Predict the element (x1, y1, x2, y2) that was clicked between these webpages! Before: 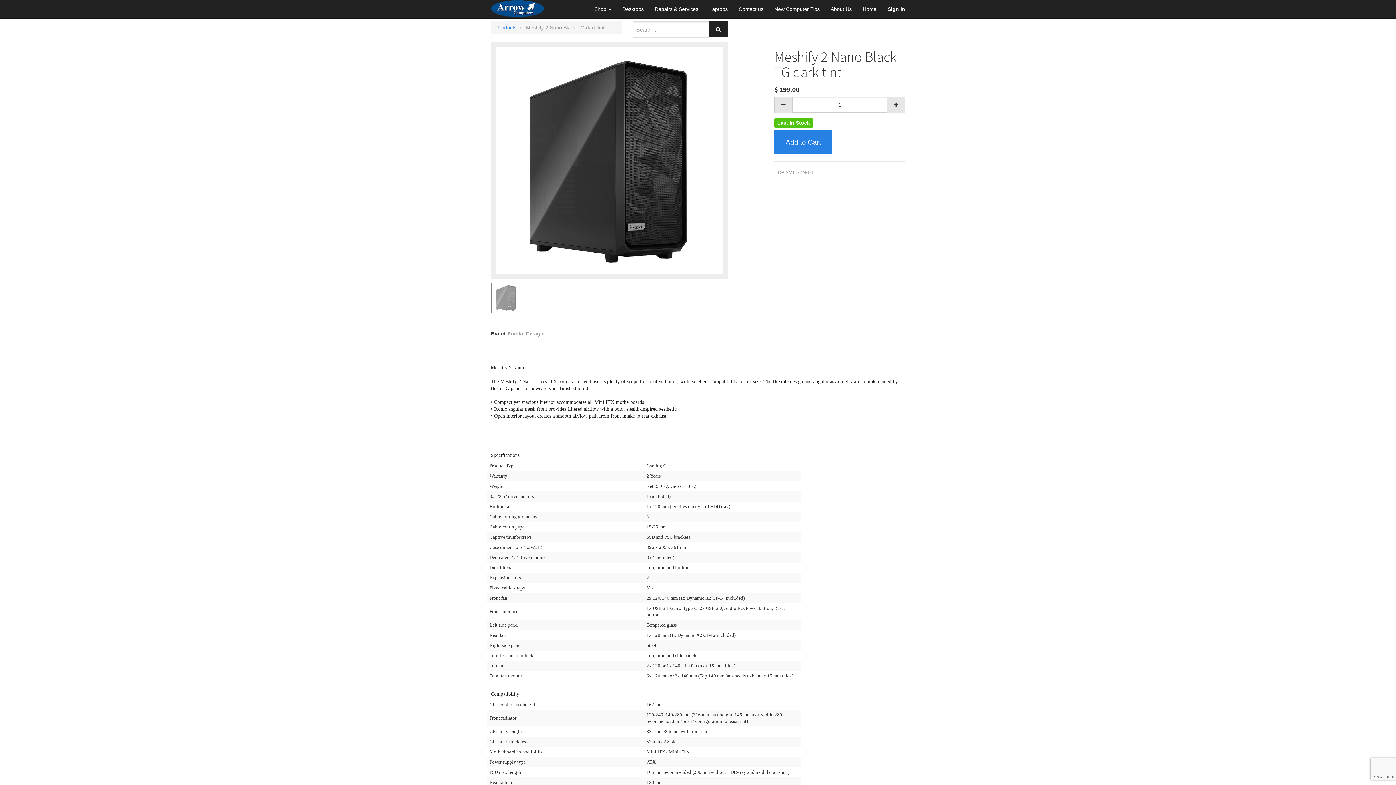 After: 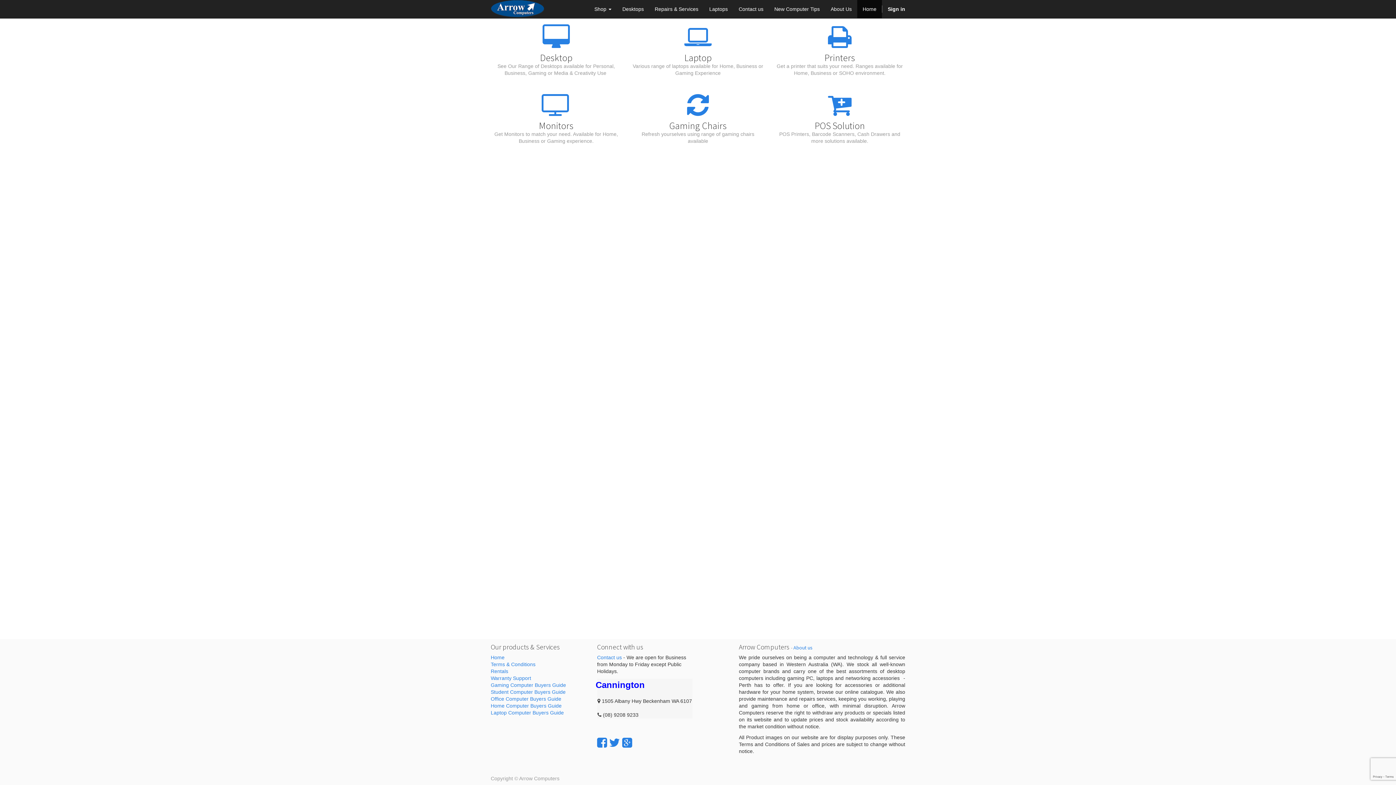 Action: bbox: (857, 0, 882, 18) label: Home